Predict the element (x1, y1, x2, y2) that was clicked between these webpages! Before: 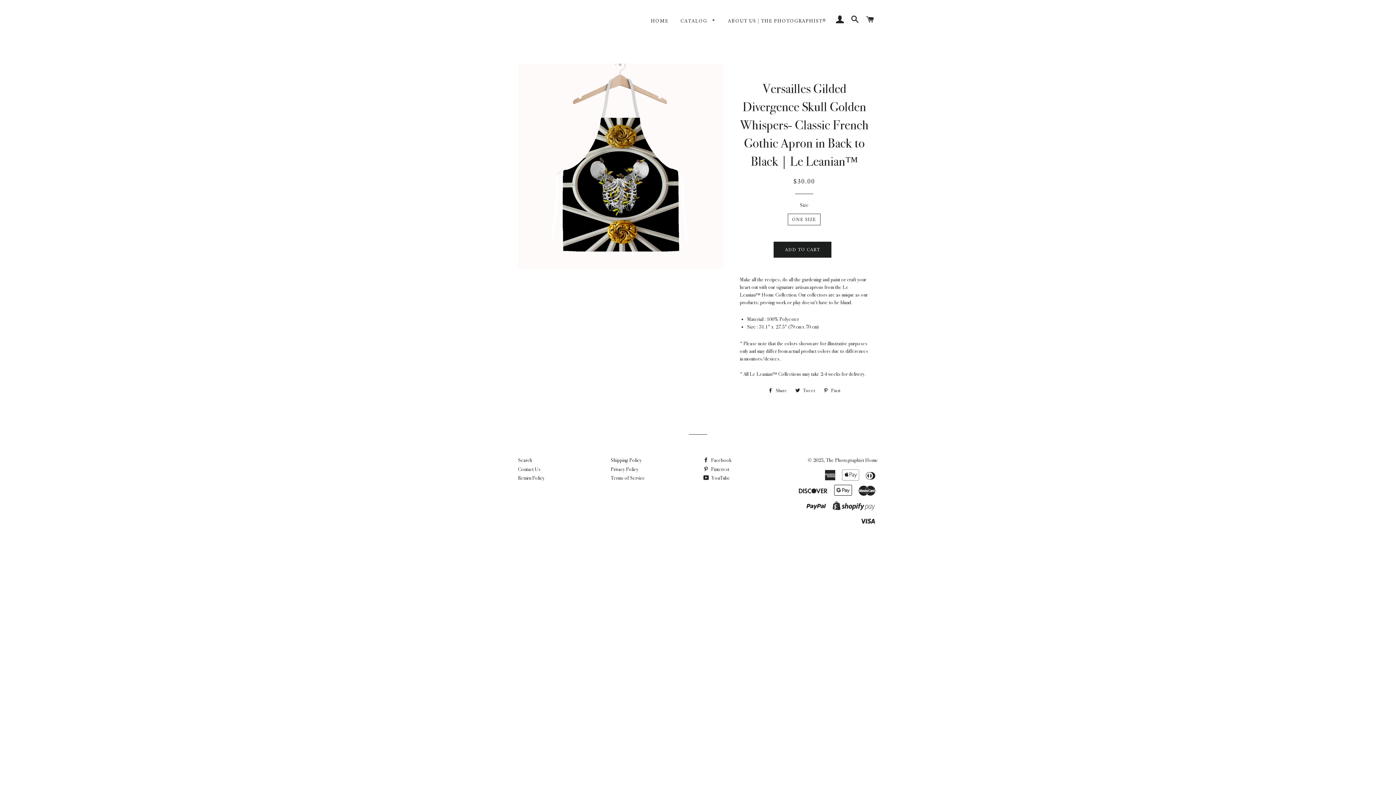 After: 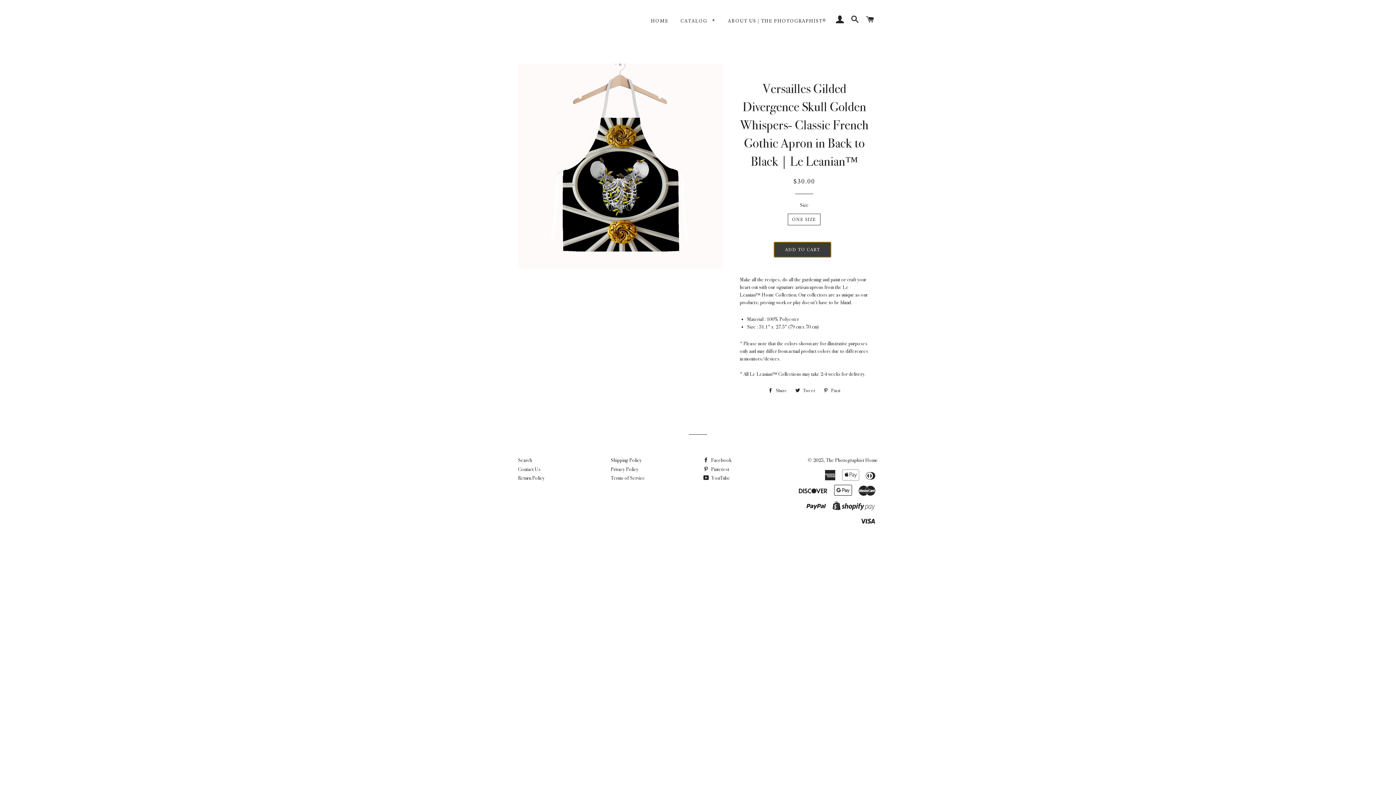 Action: bbox: (773, 241, 831, 257) label: ADD TO CART